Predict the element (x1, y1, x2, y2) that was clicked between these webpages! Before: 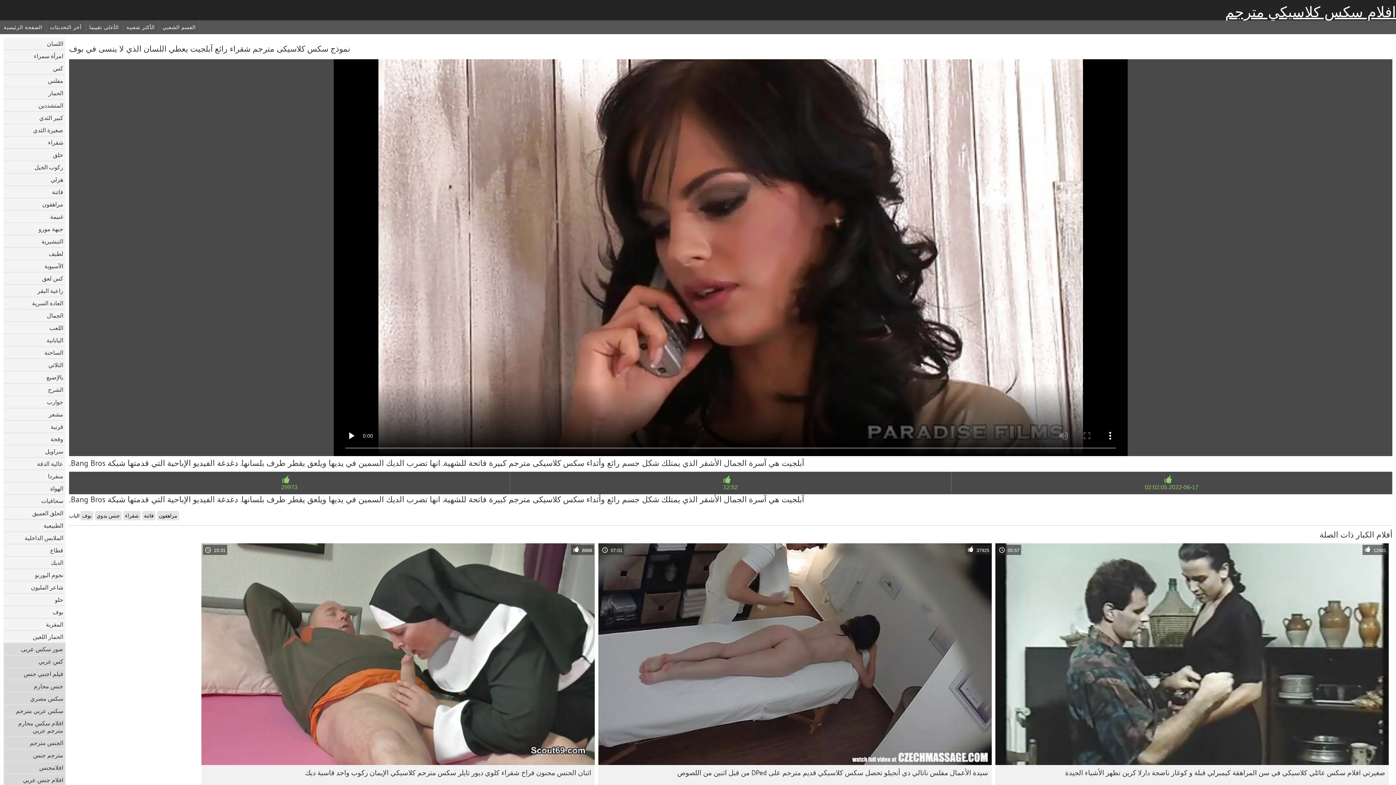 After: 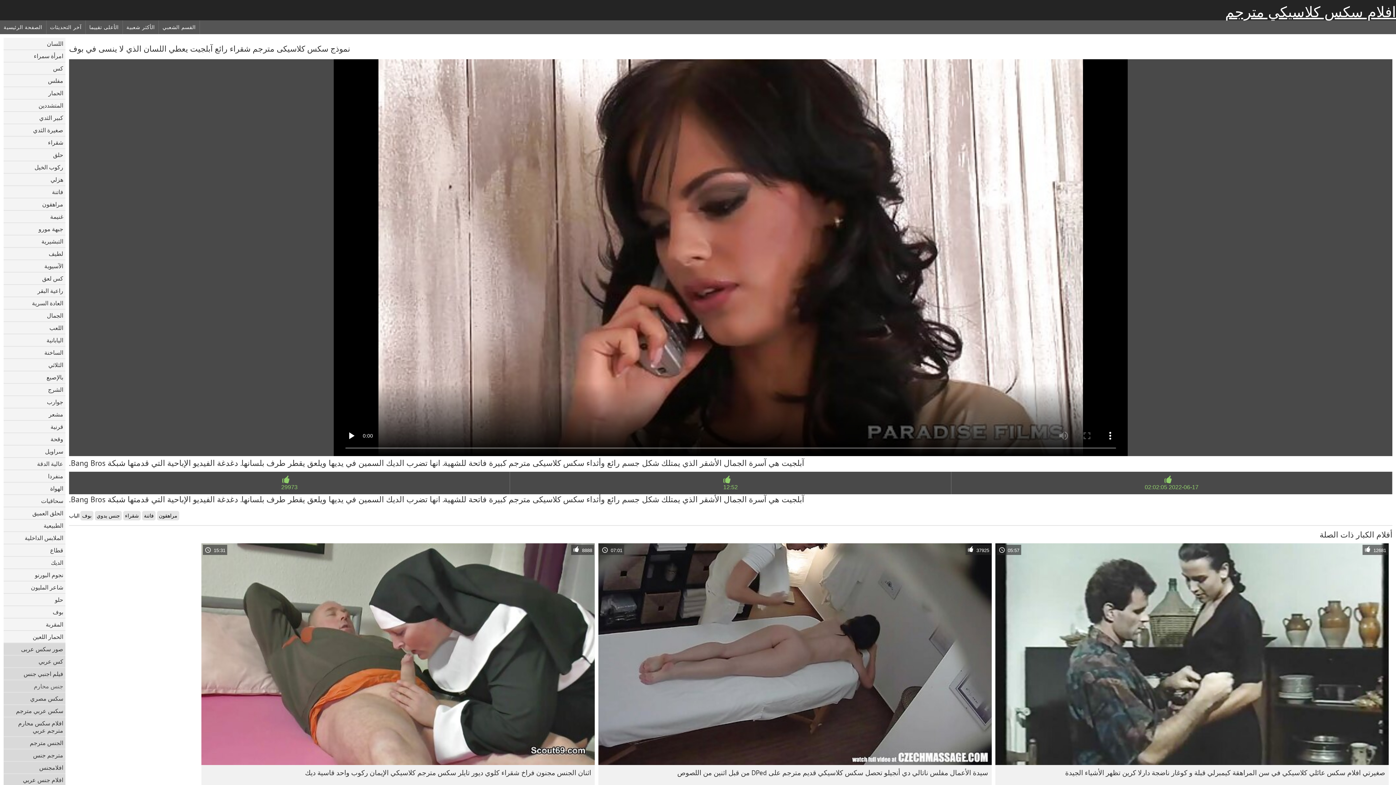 Action: bbox: (3, 680, 65, 693) label: جنس محارم